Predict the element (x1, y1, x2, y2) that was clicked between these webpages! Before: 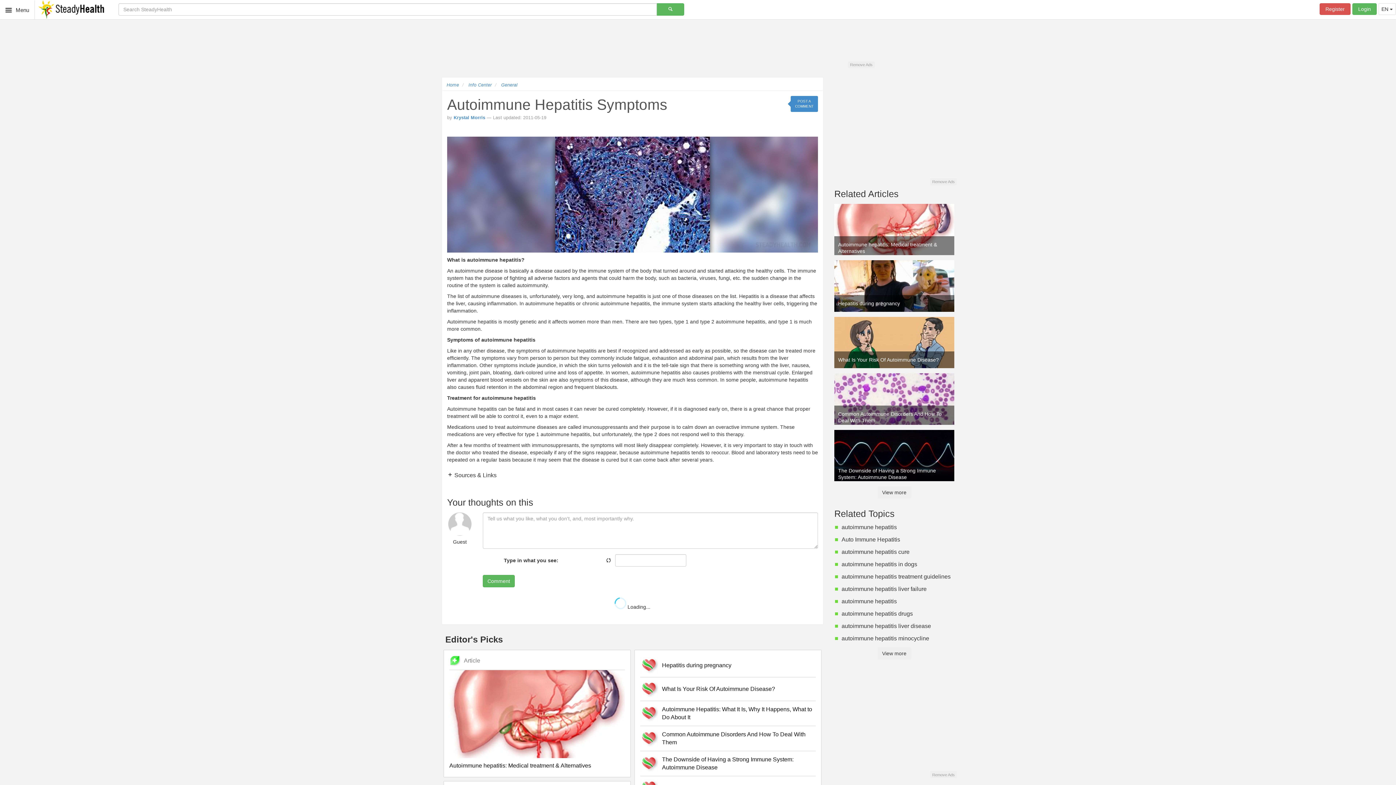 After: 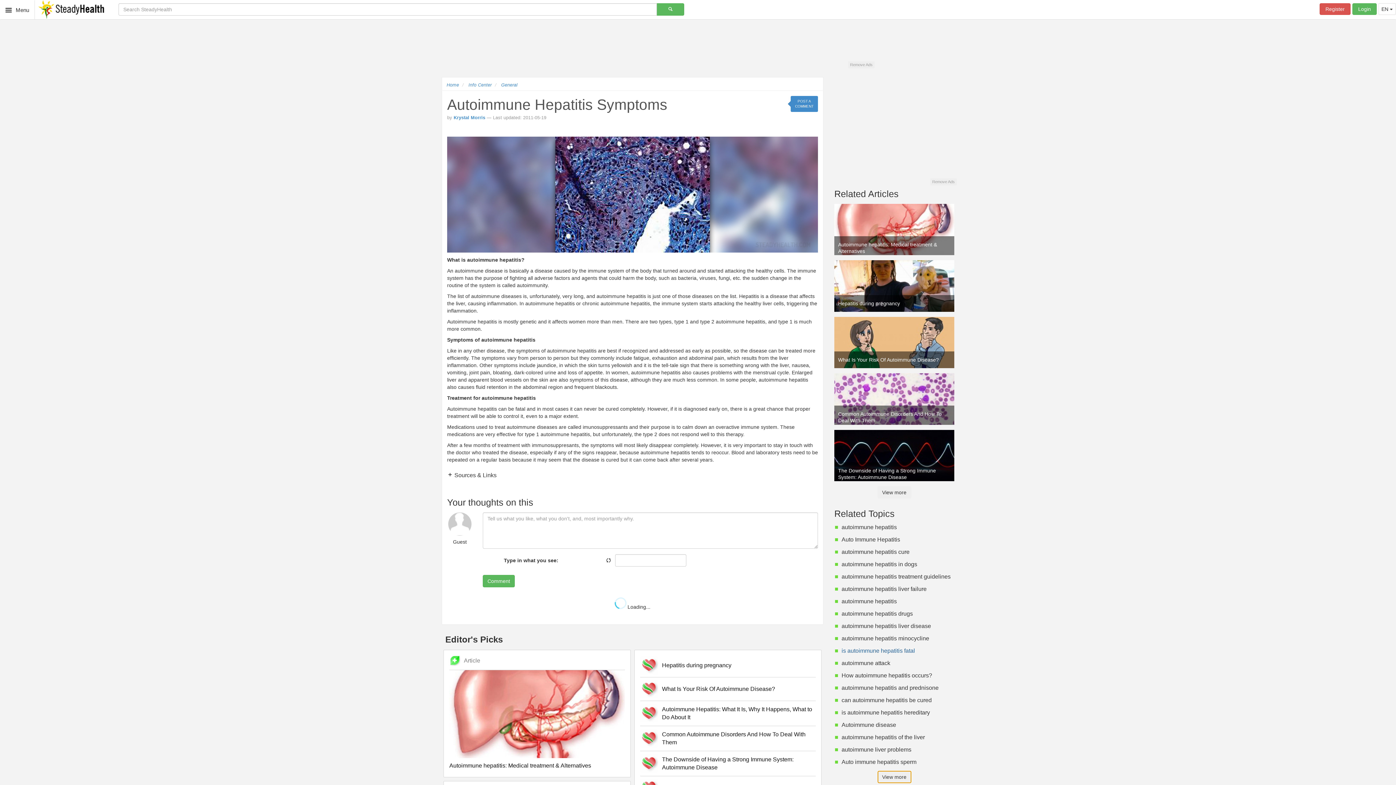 Action: label: View more bbox: (877, 647, 911, 660)